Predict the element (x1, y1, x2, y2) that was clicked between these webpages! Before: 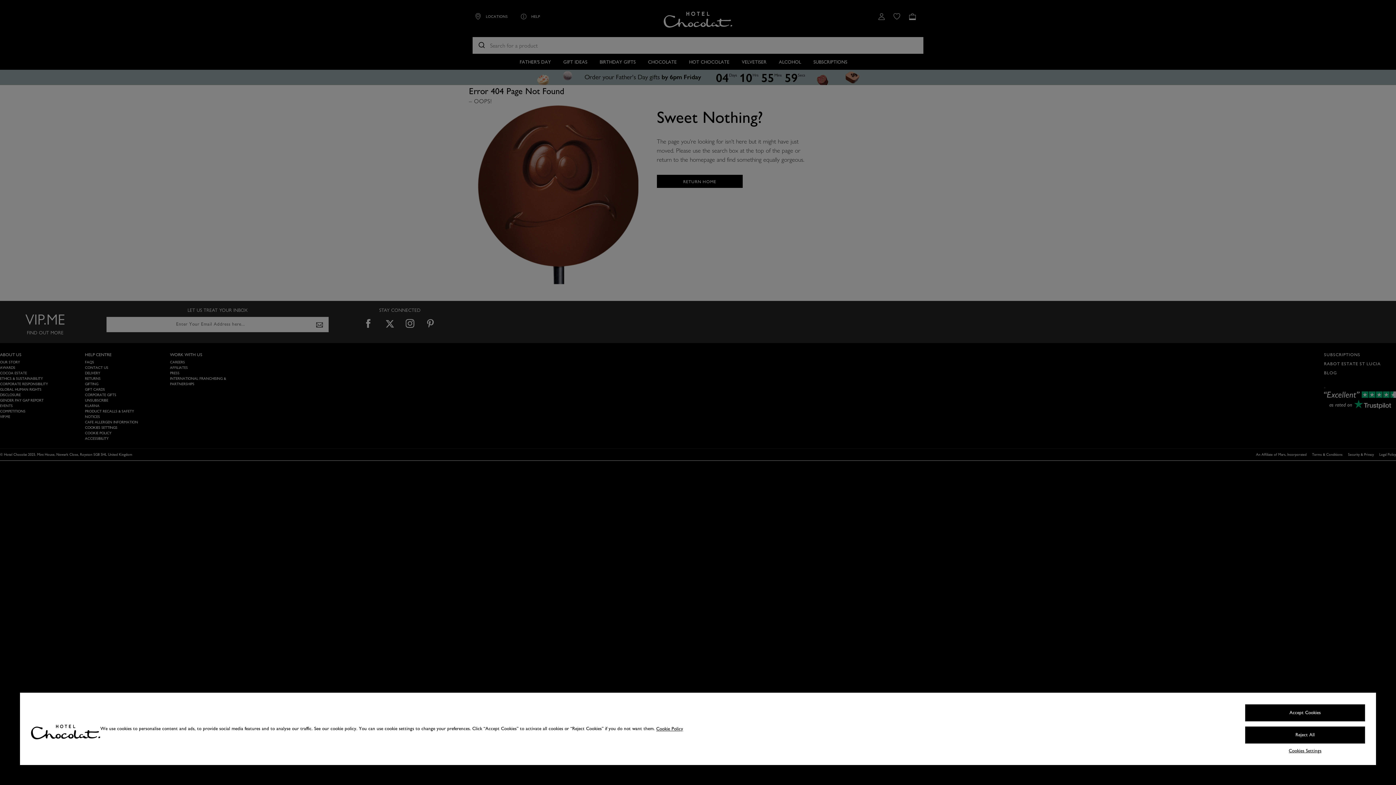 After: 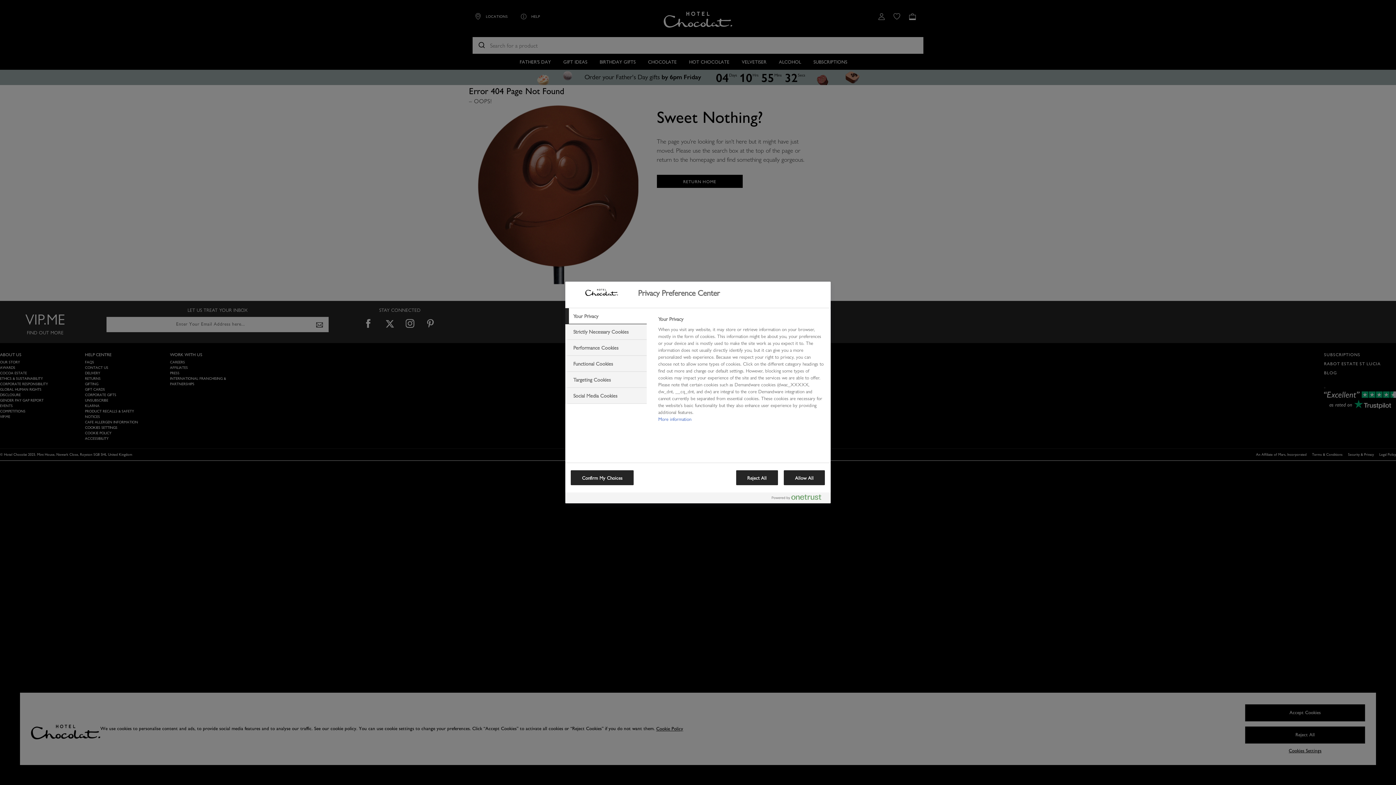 Action: bbox: (1280, 749, 1330, 753) label: Cookies Settings